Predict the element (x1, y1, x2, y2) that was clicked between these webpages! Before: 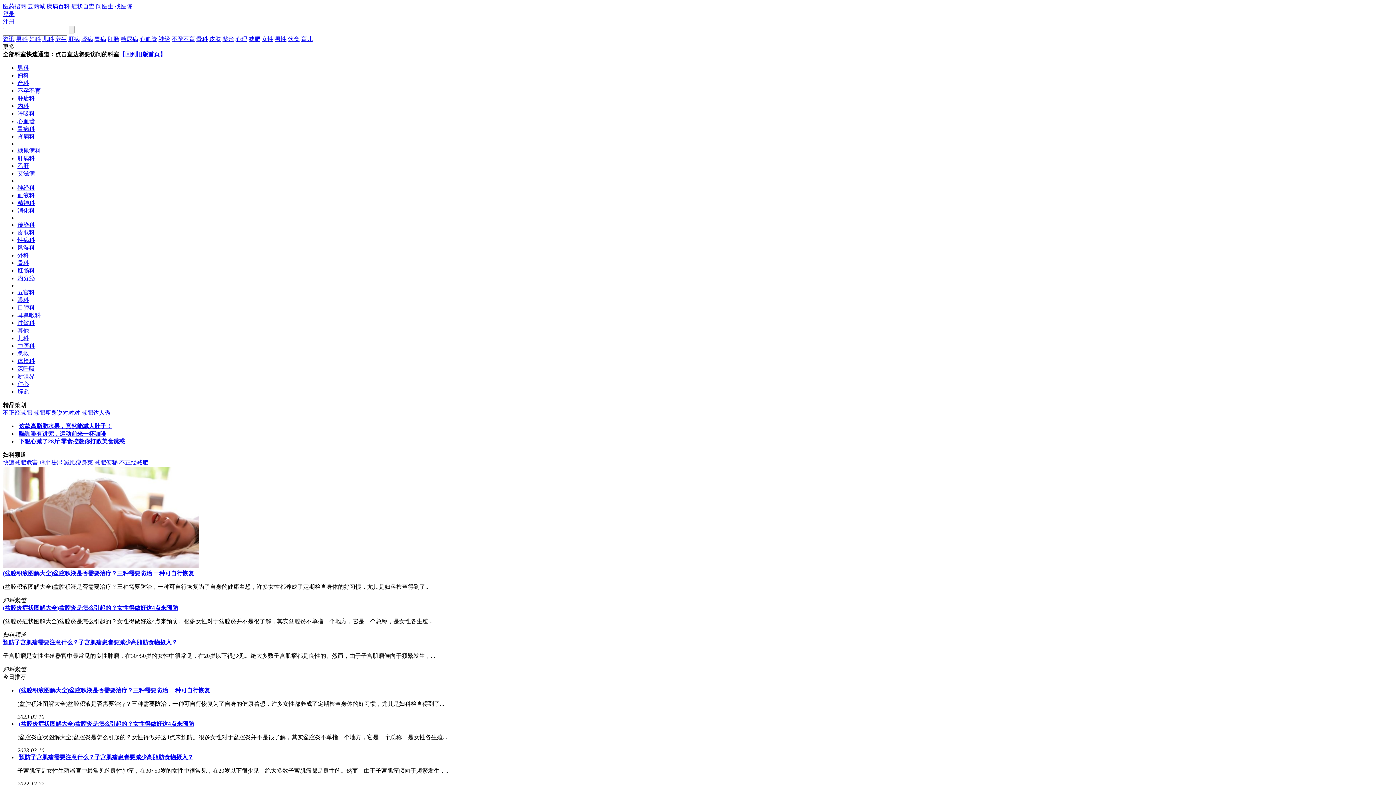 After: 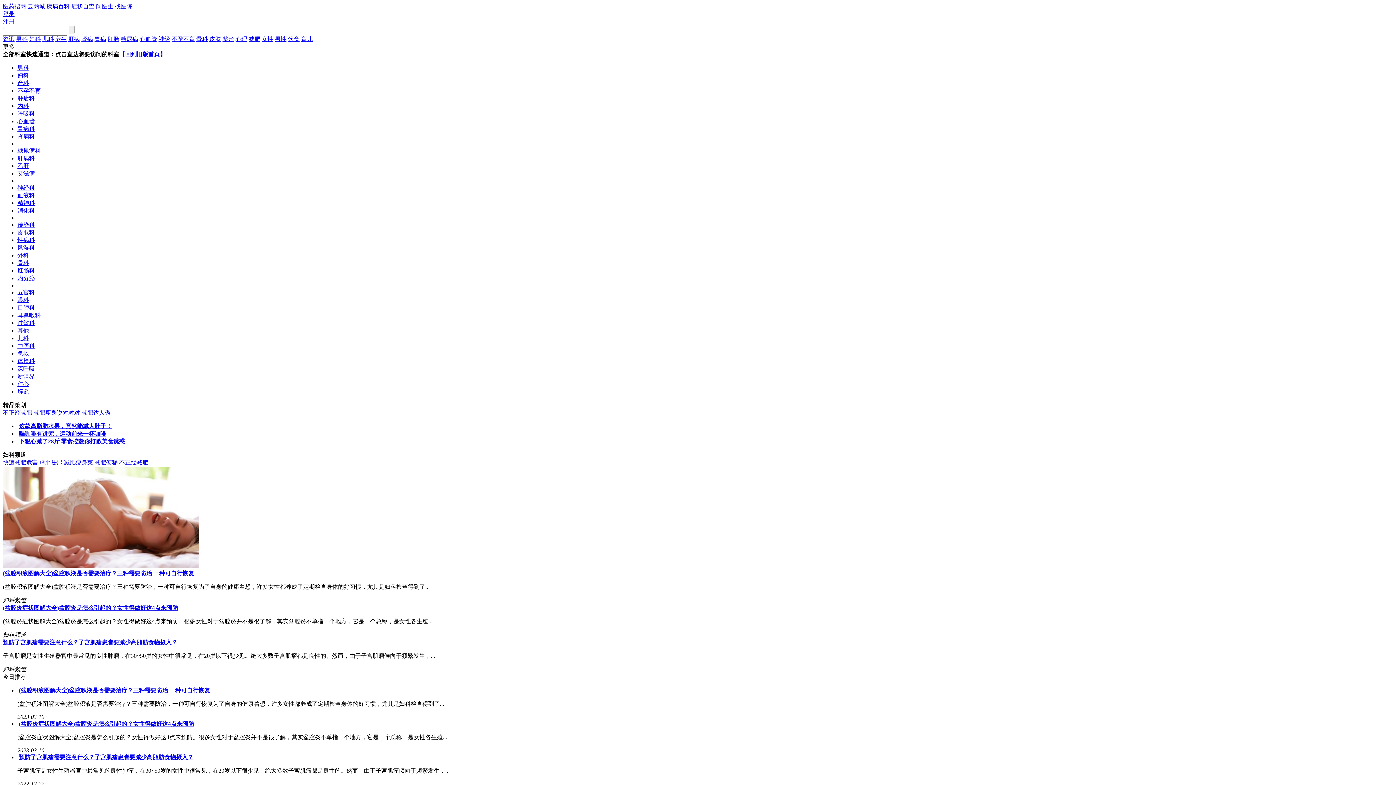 Action: label: 皮肤 bbox: (209, 36, 221, 42)